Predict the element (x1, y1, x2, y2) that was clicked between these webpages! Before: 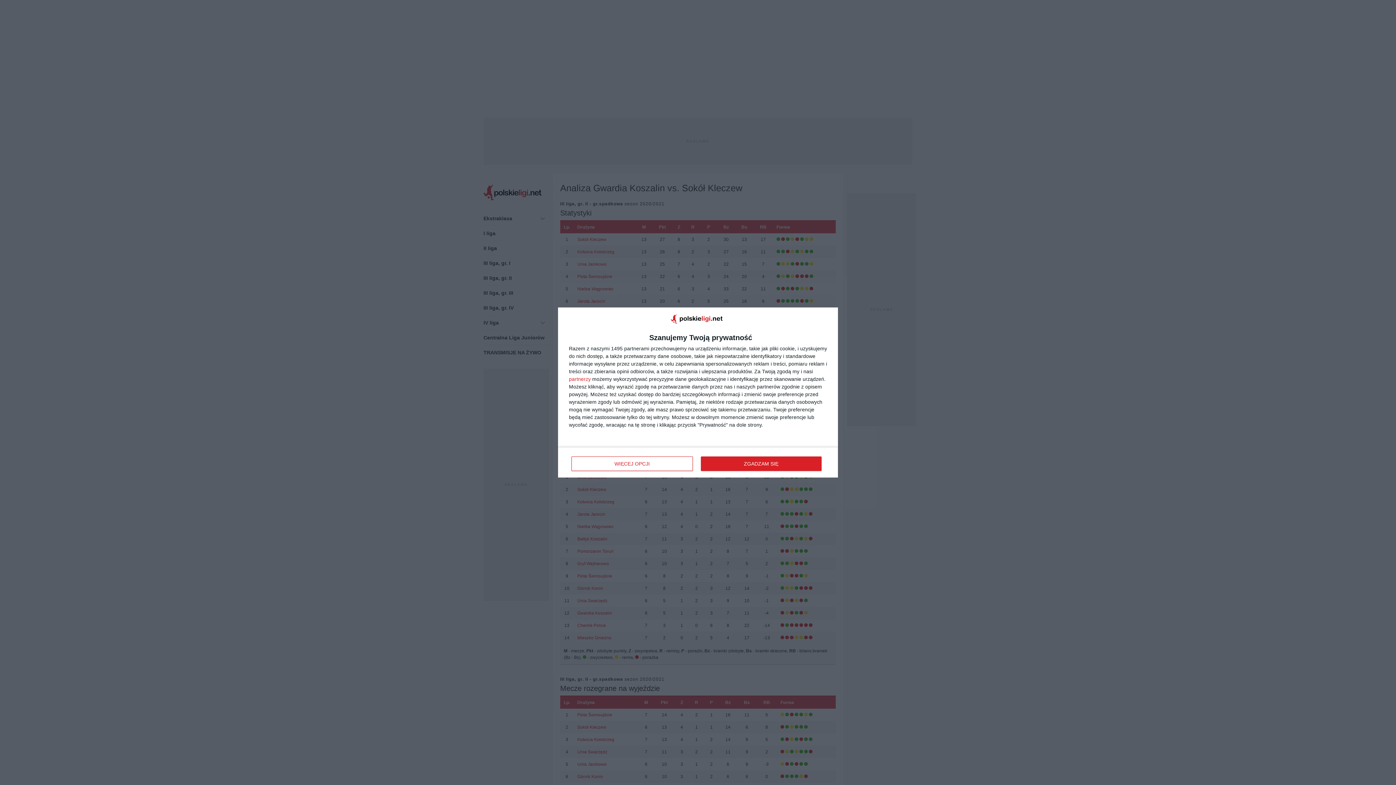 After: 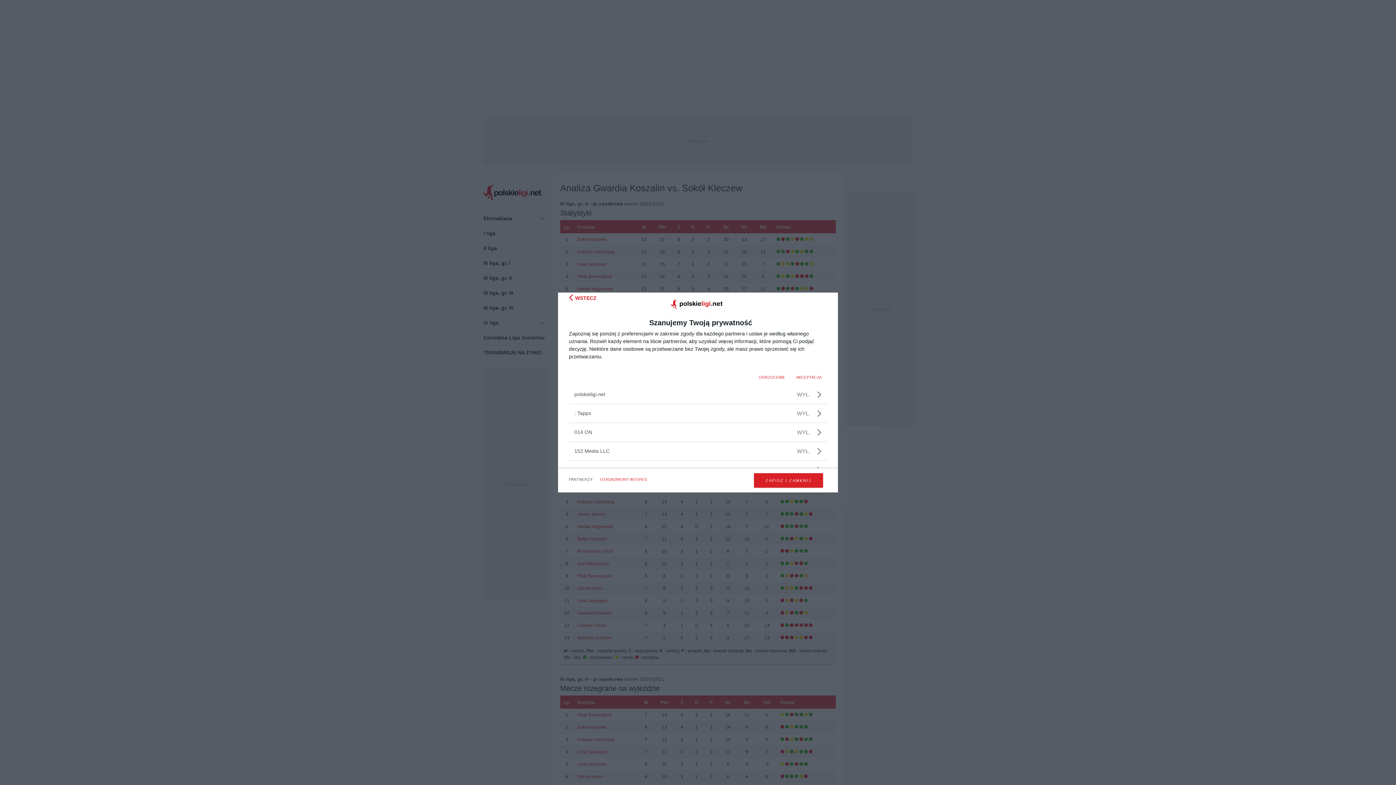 Action: label: partnerzy bbox: (569, 376, 590, 381)